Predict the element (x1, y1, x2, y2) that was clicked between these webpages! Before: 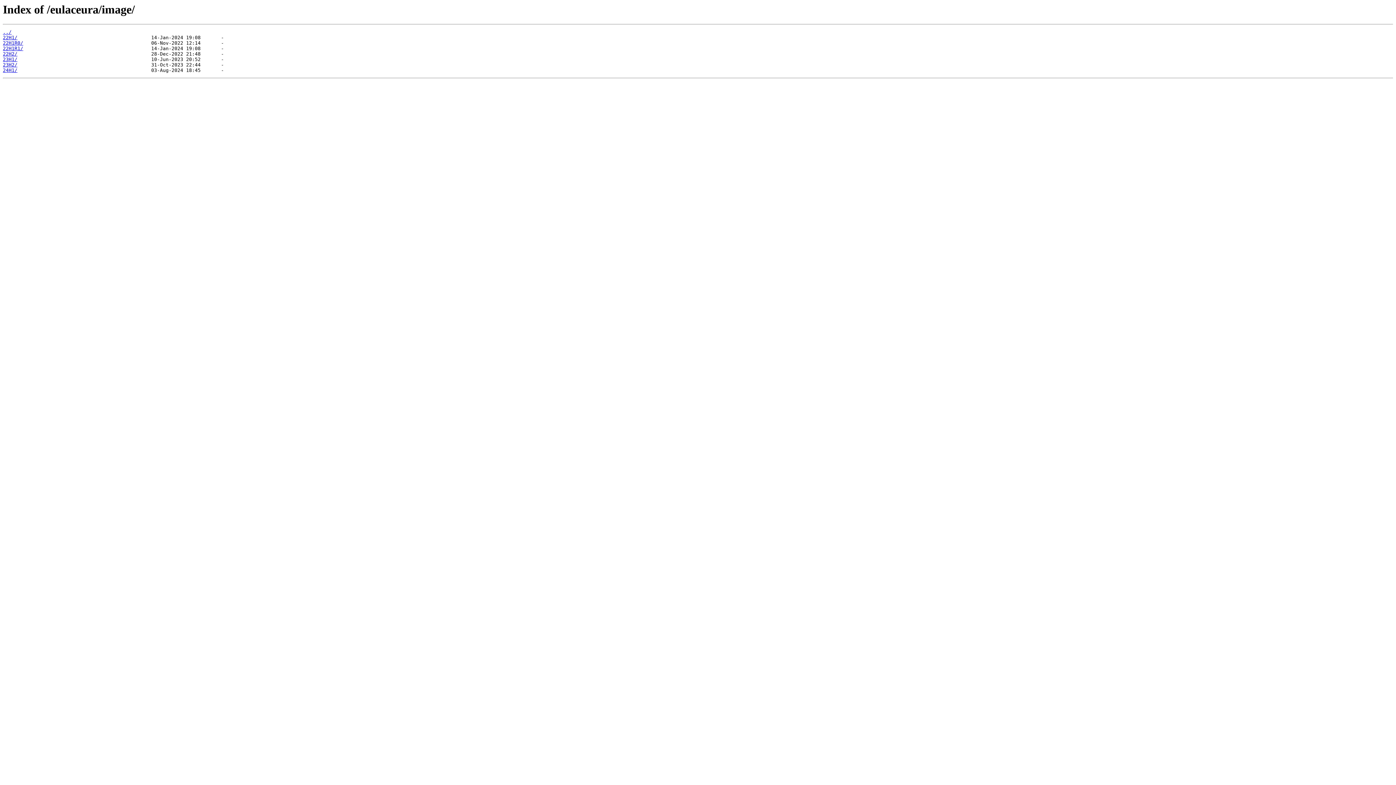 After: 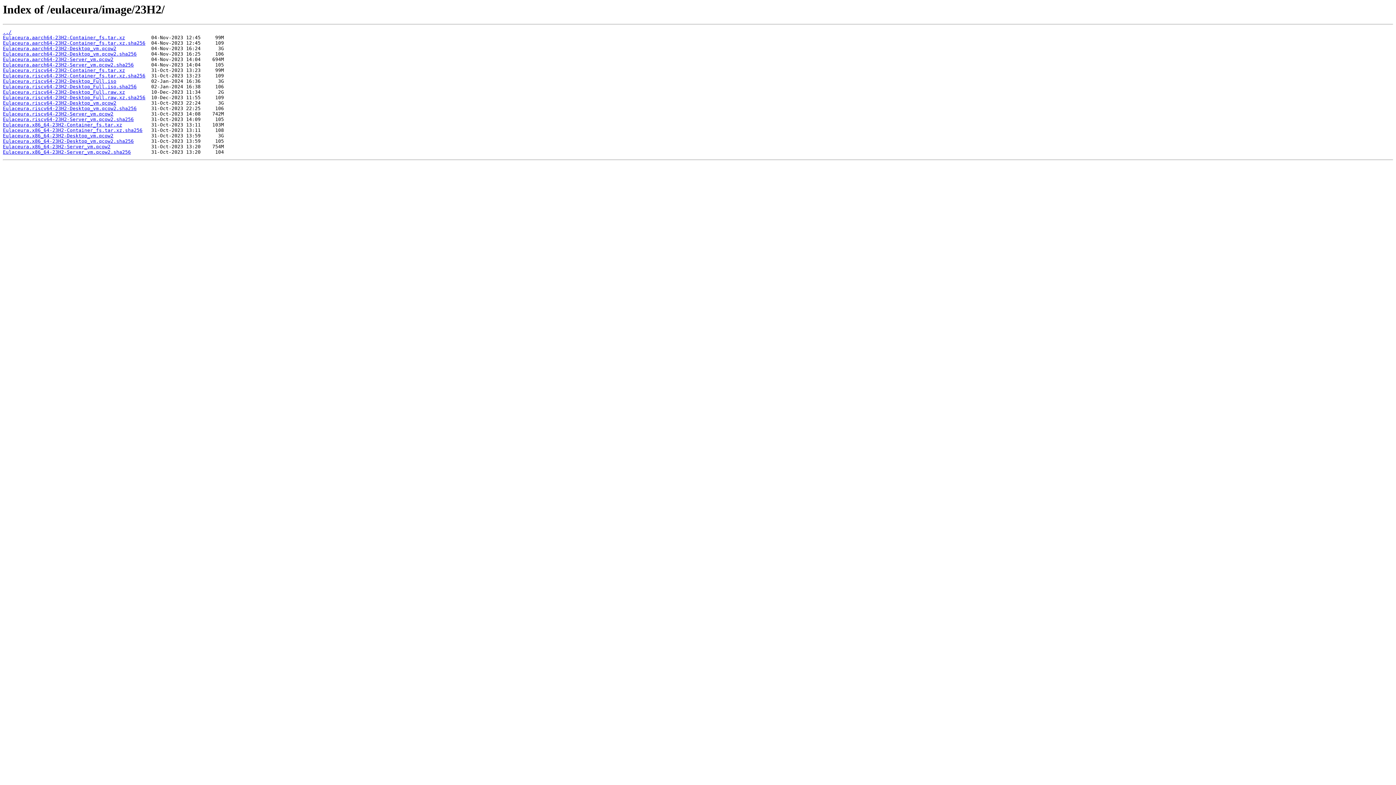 Action: label: 23H2/ bbox: (2, 62, 17, 67)